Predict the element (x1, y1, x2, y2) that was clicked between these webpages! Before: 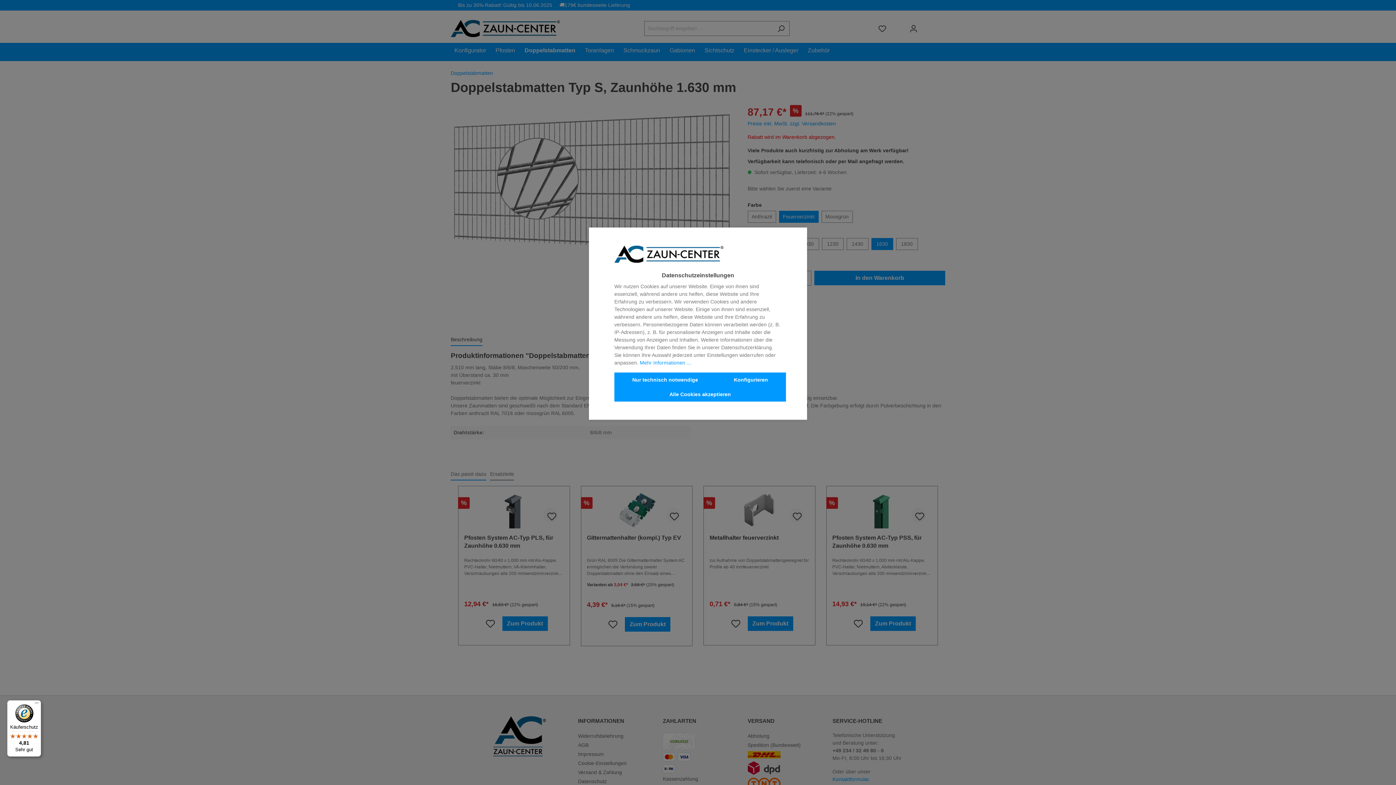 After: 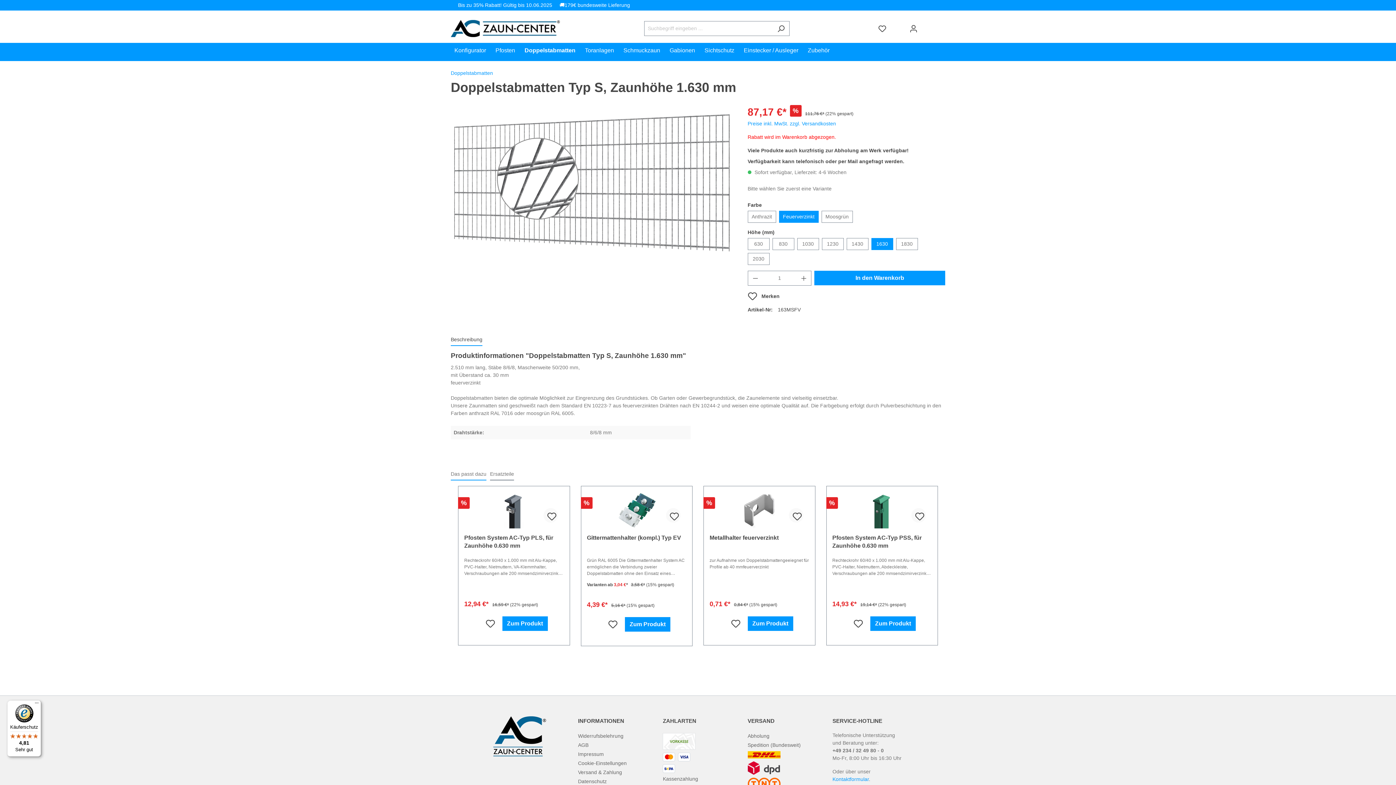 Action: bbox: (614, 387, 786, 401) label: Alle Cookies akzeptieren